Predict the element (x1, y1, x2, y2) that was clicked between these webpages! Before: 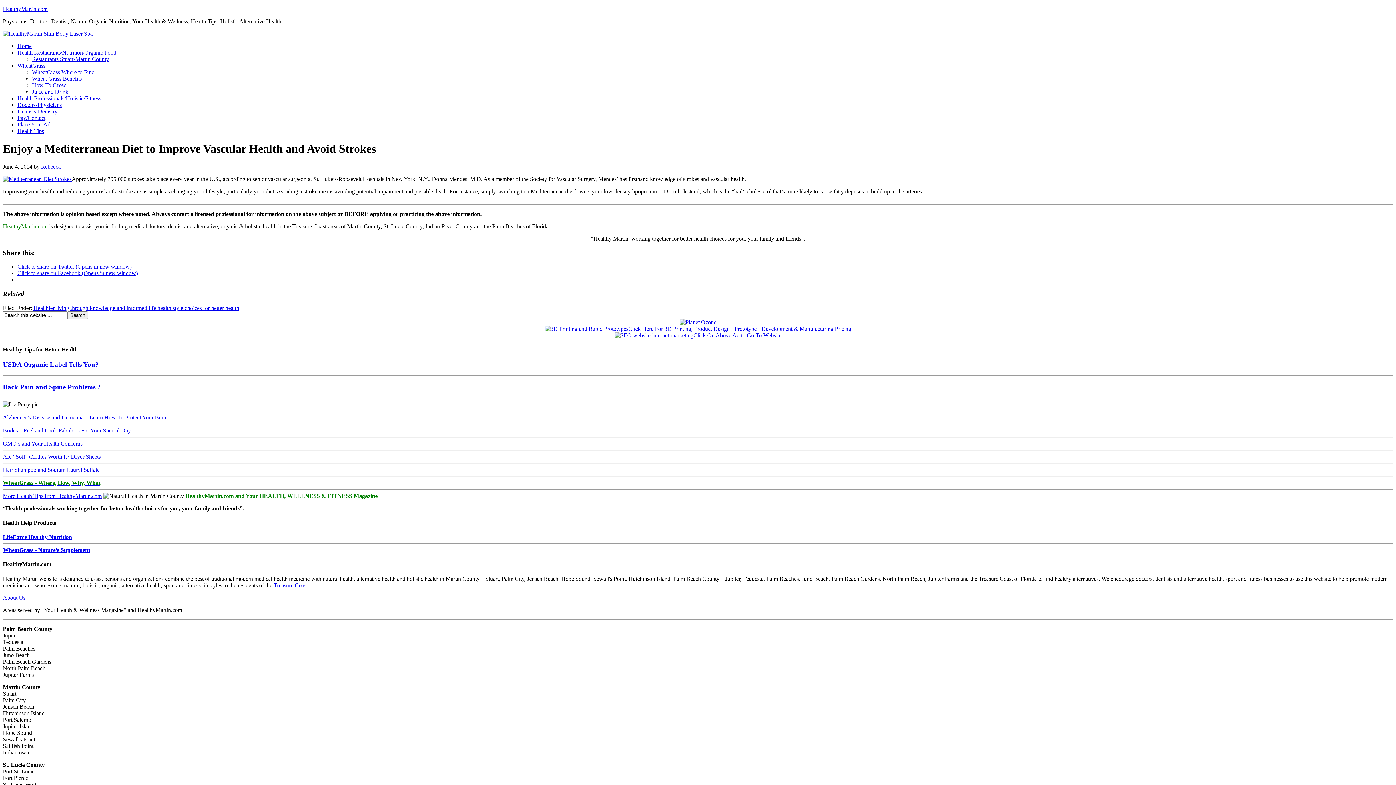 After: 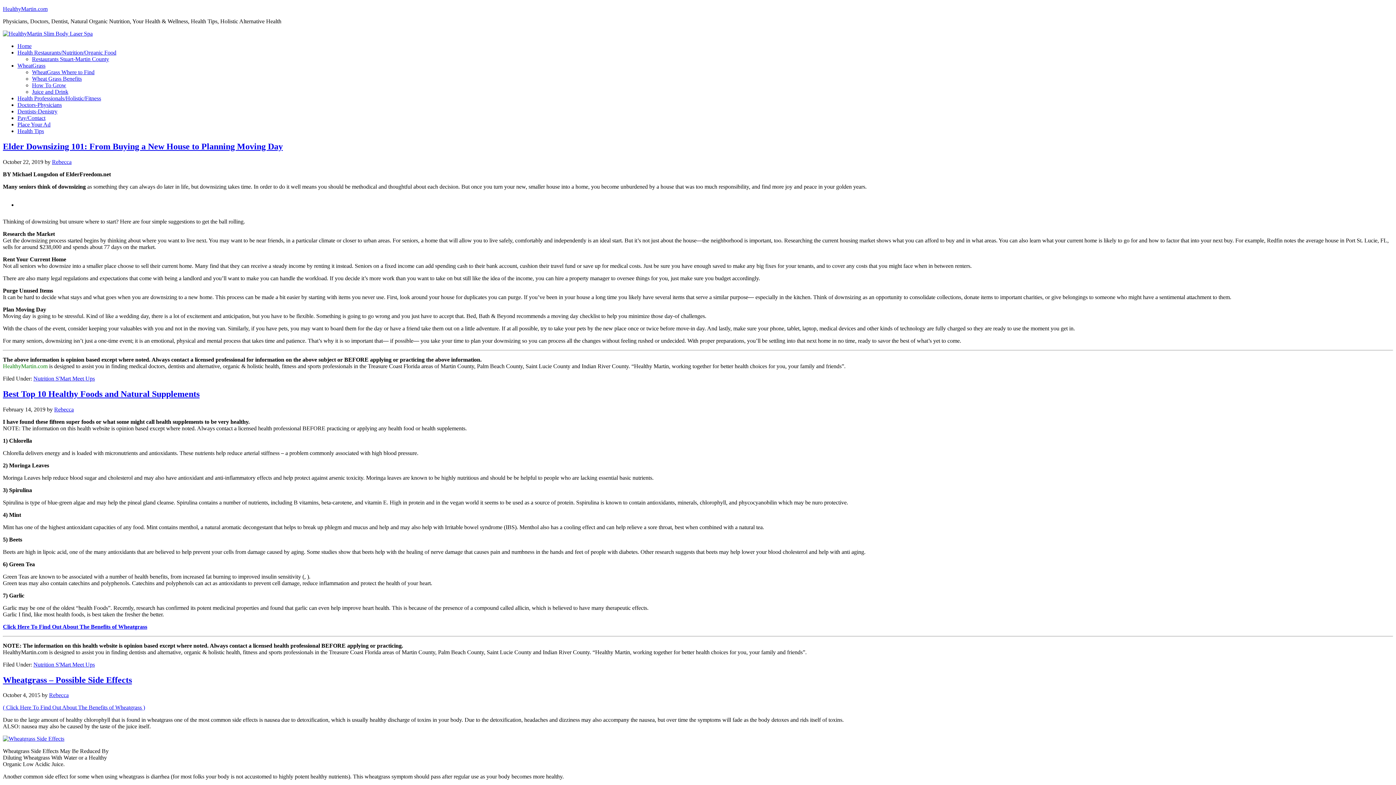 Action: label: Rebecca bbox: (41, 163, 60, 169)